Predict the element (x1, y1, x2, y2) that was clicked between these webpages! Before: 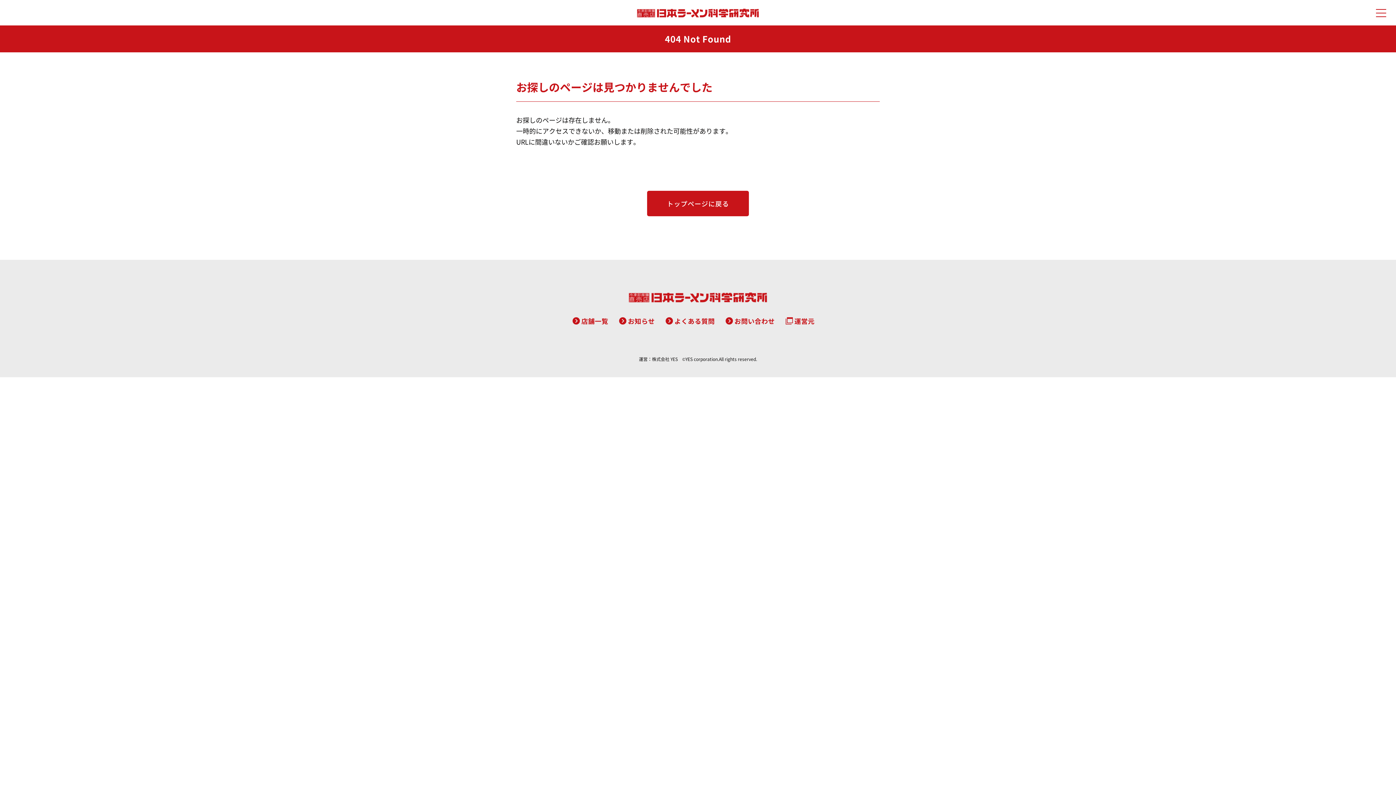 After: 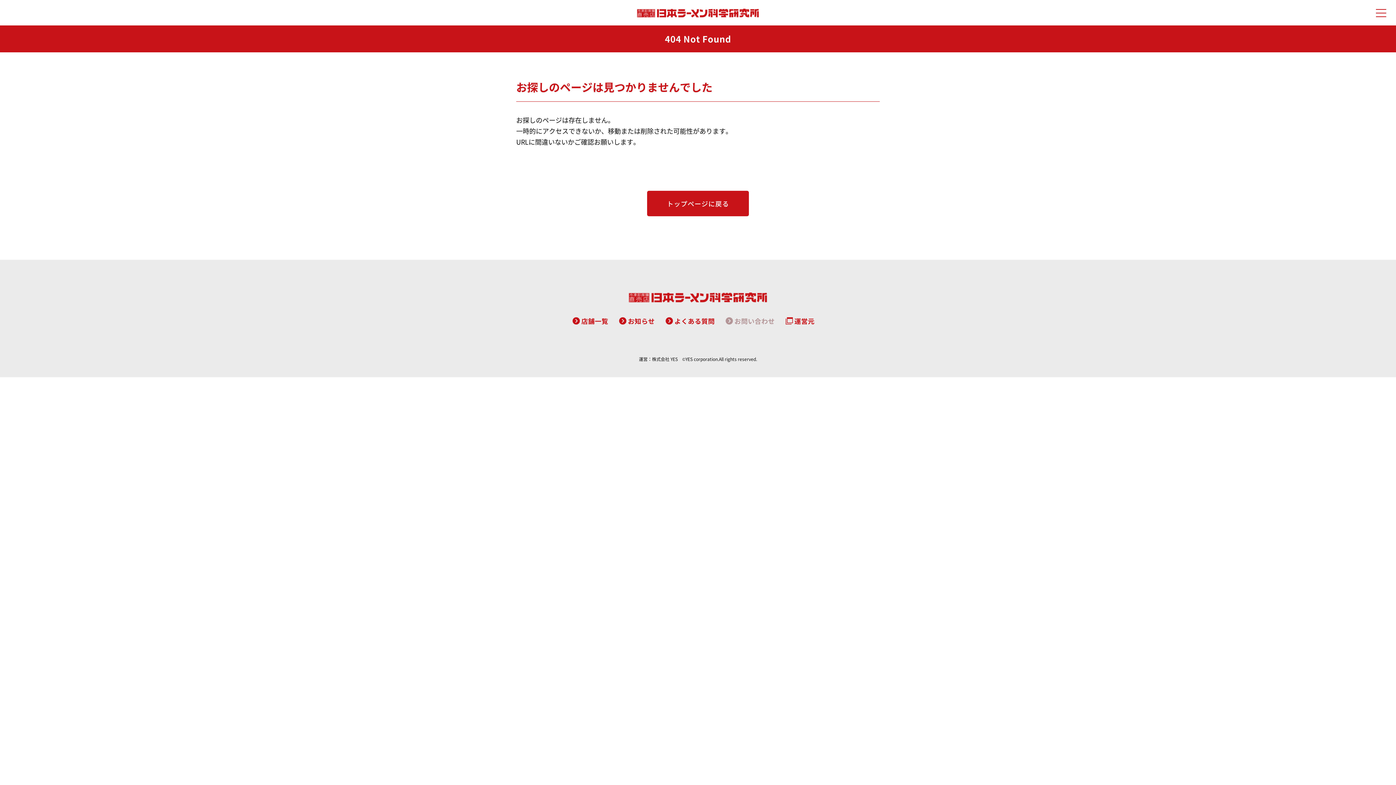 Action: label: お問い合わせ bbox: (734, 317, 775, 324)